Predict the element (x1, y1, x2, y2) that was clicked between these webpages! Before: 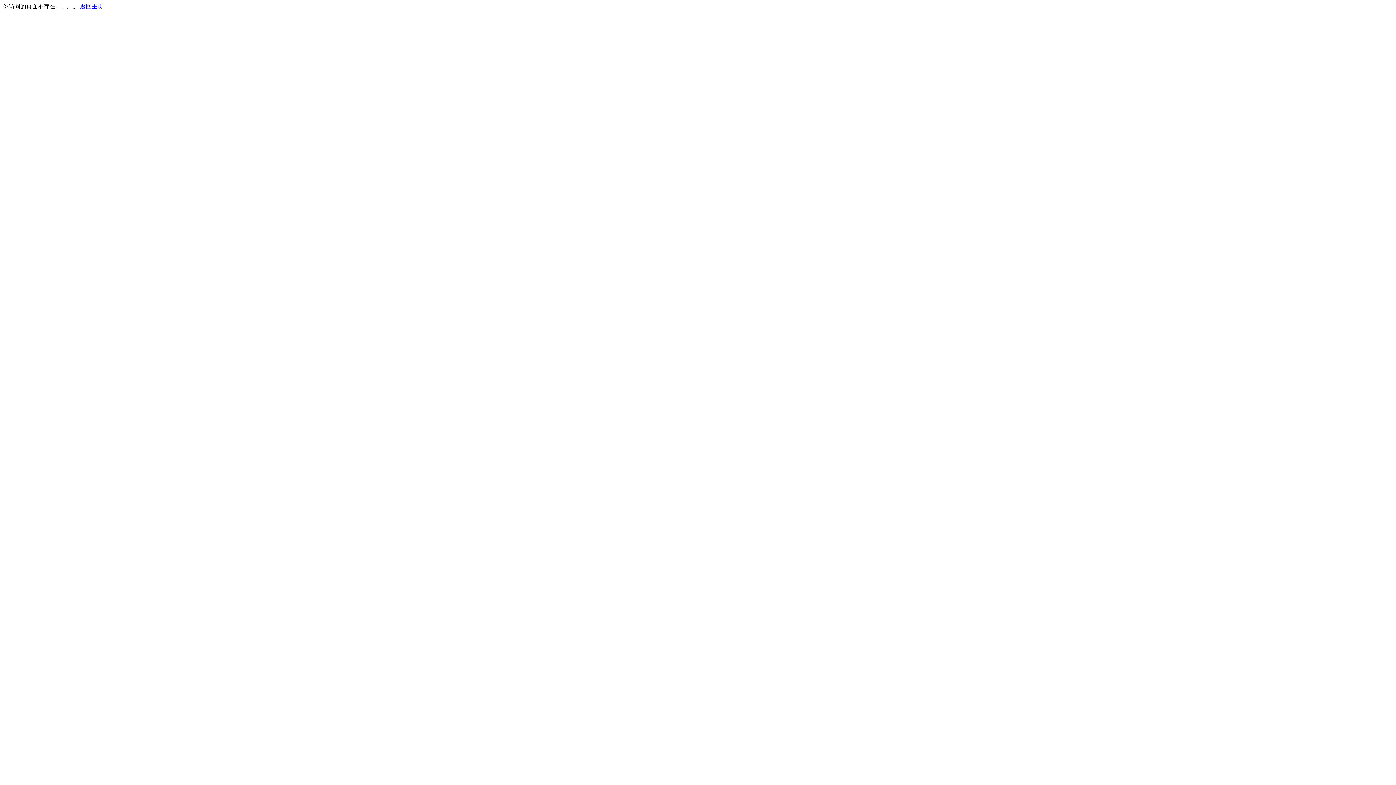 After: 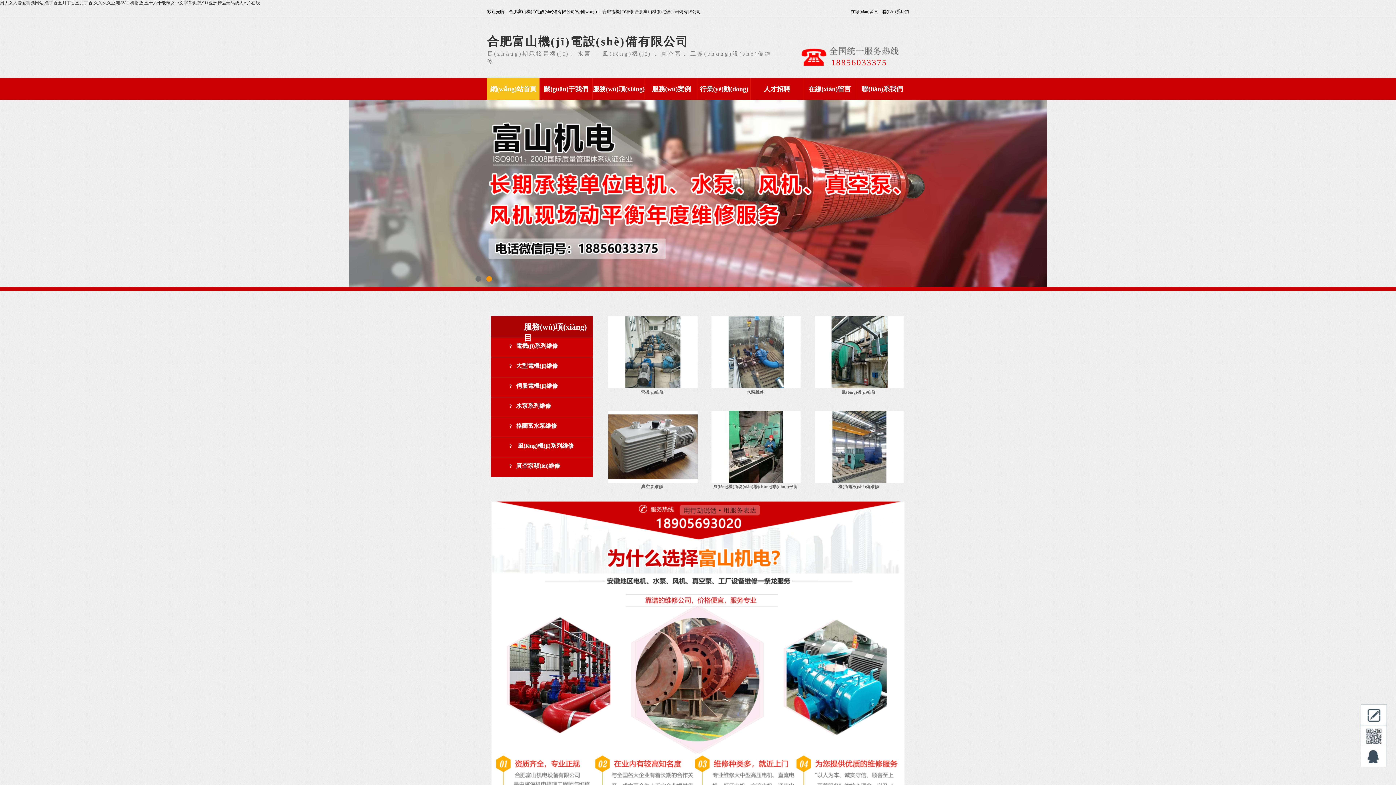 Action: label: 返回主页 bbox: (80, 3, 103, 9)